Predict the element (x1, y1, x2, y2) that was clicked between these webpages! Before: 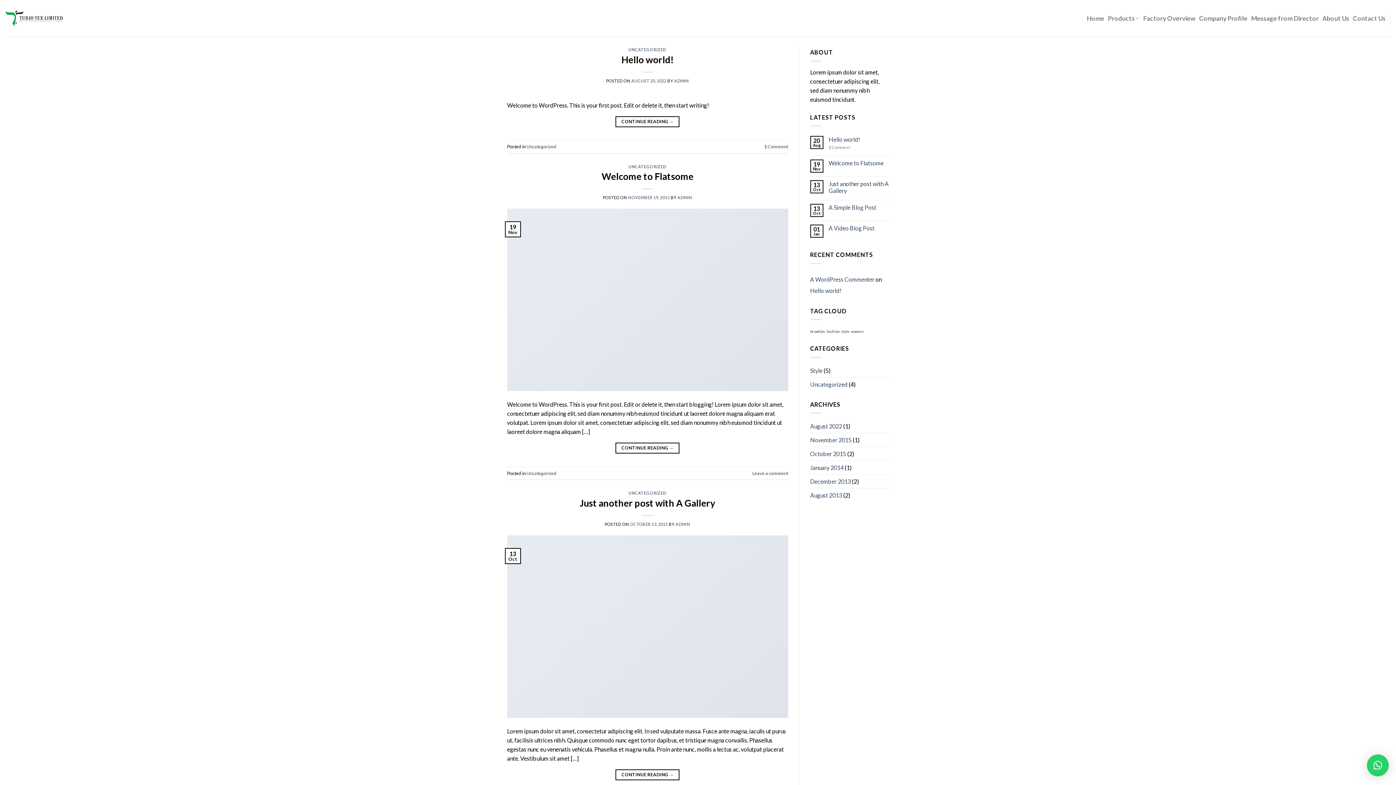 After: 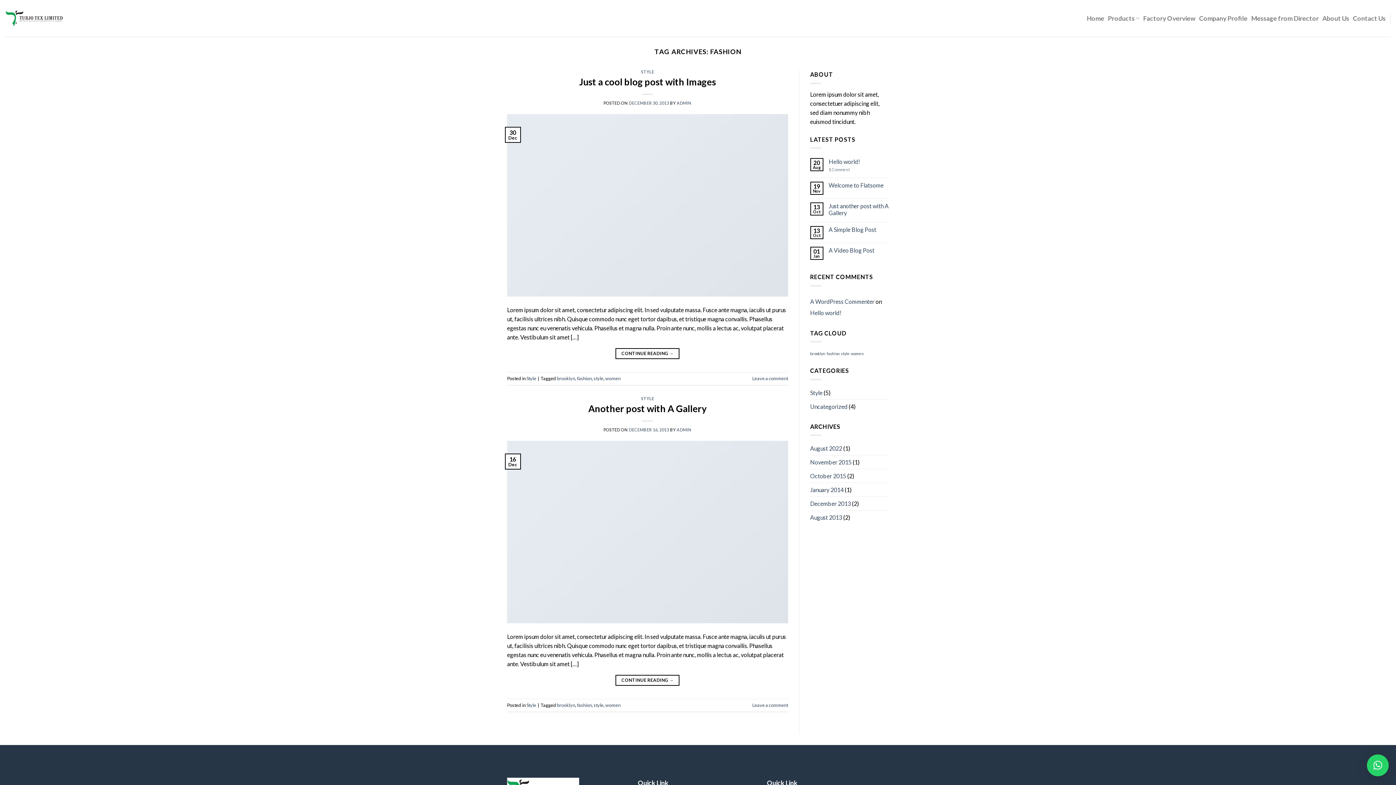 Action: bbox: (826, 329, 840, 333) label: fashion (2 items)